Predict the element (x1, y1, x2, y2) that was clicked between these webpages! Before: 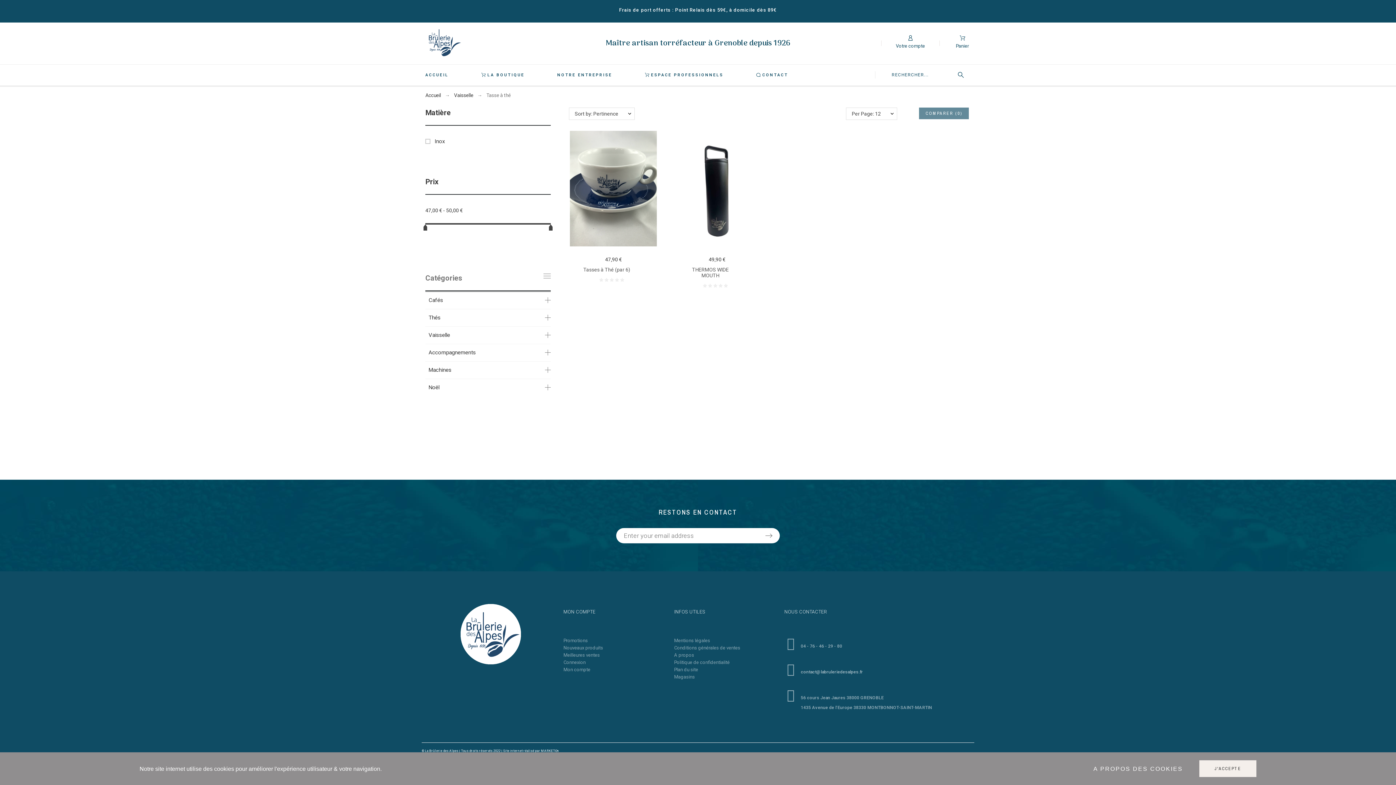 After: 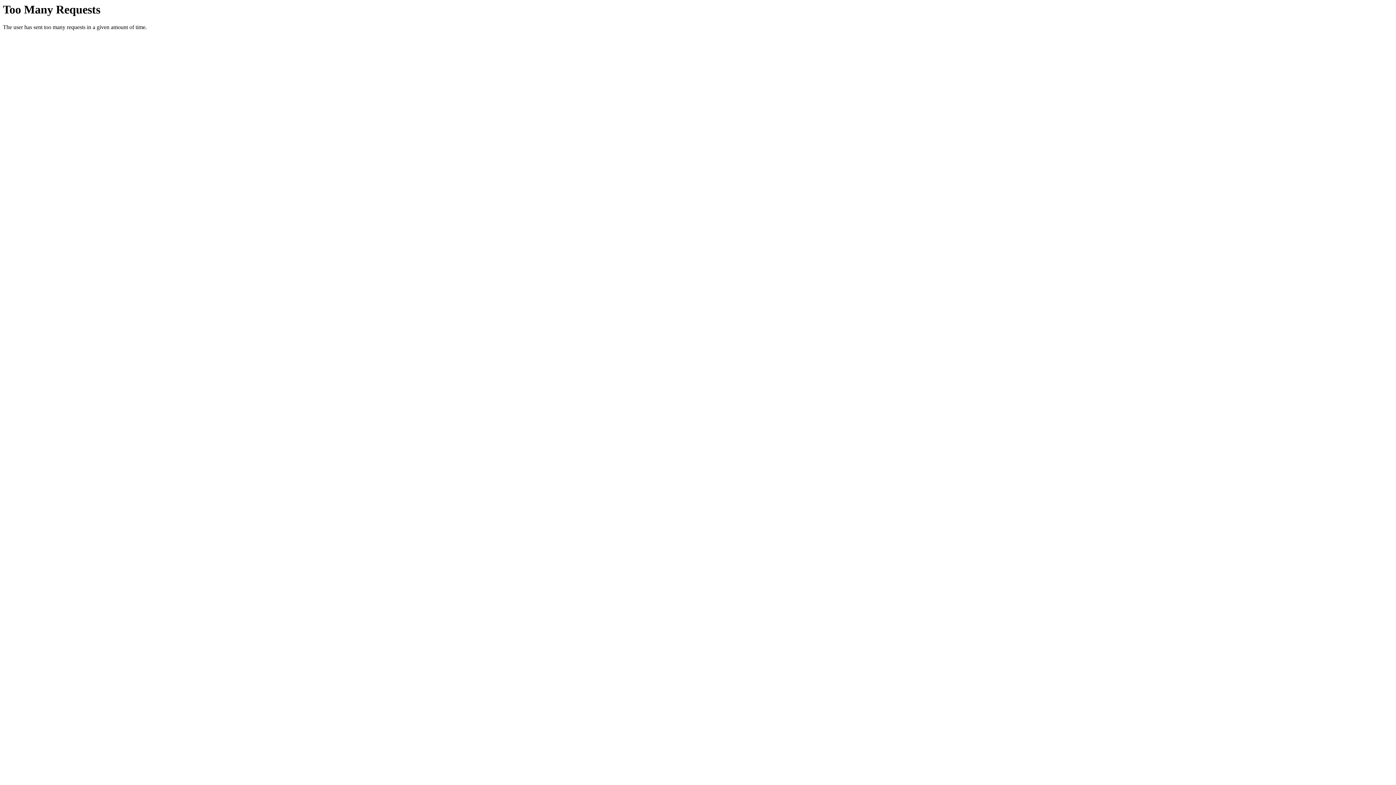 Action: bbox: (541, 749, 559, 752) label: MARKET-On